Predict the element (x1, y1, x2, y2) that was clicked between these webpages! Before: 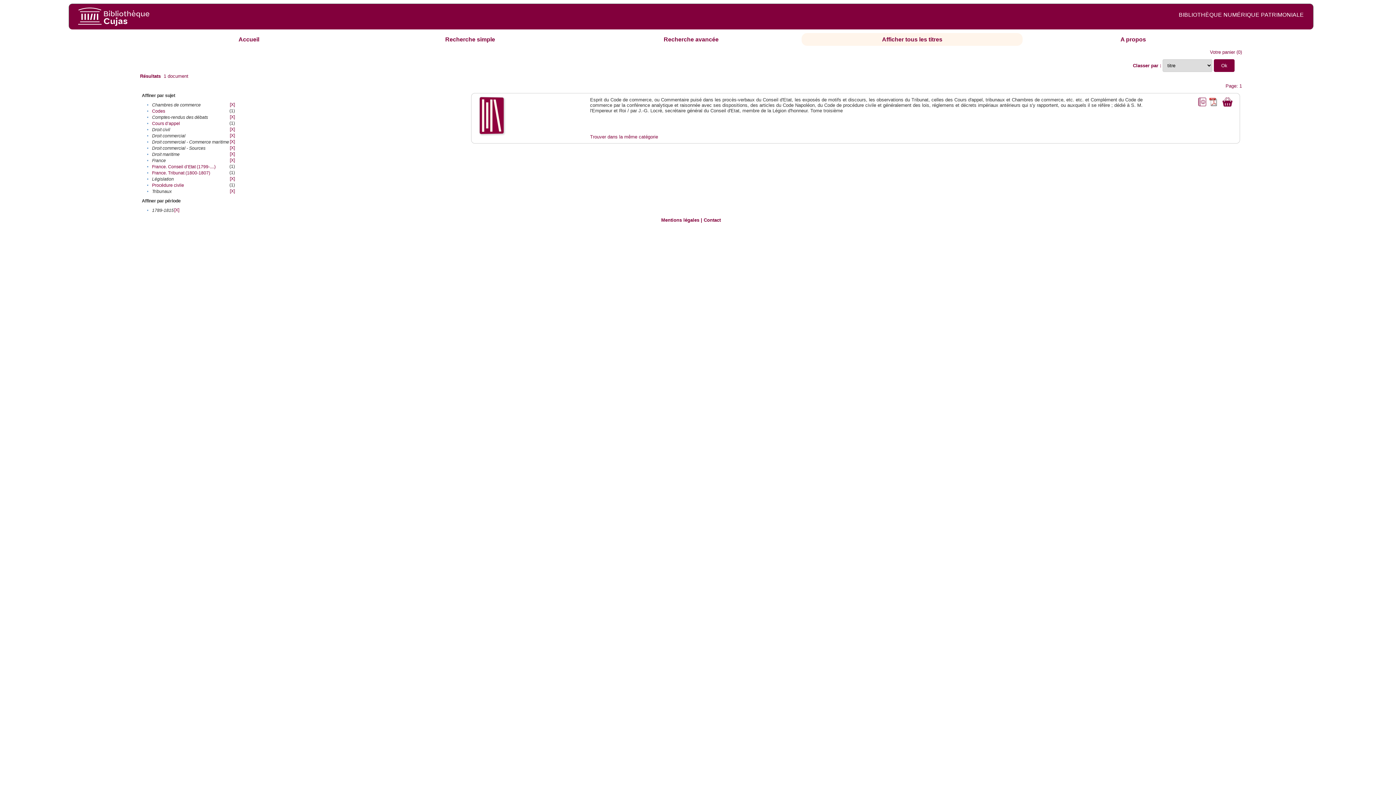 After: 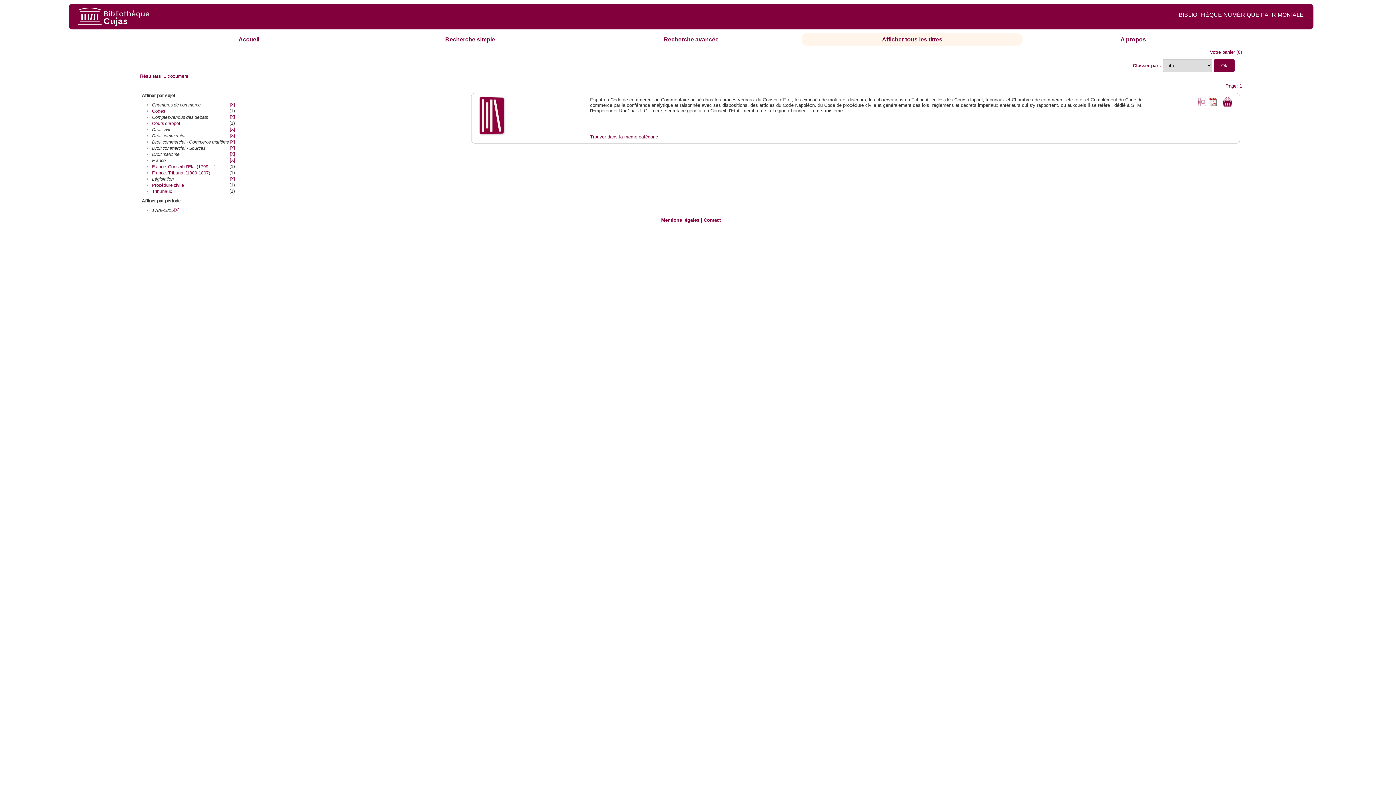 Action: label: [X] bbox: (229, 188, 234, 193)